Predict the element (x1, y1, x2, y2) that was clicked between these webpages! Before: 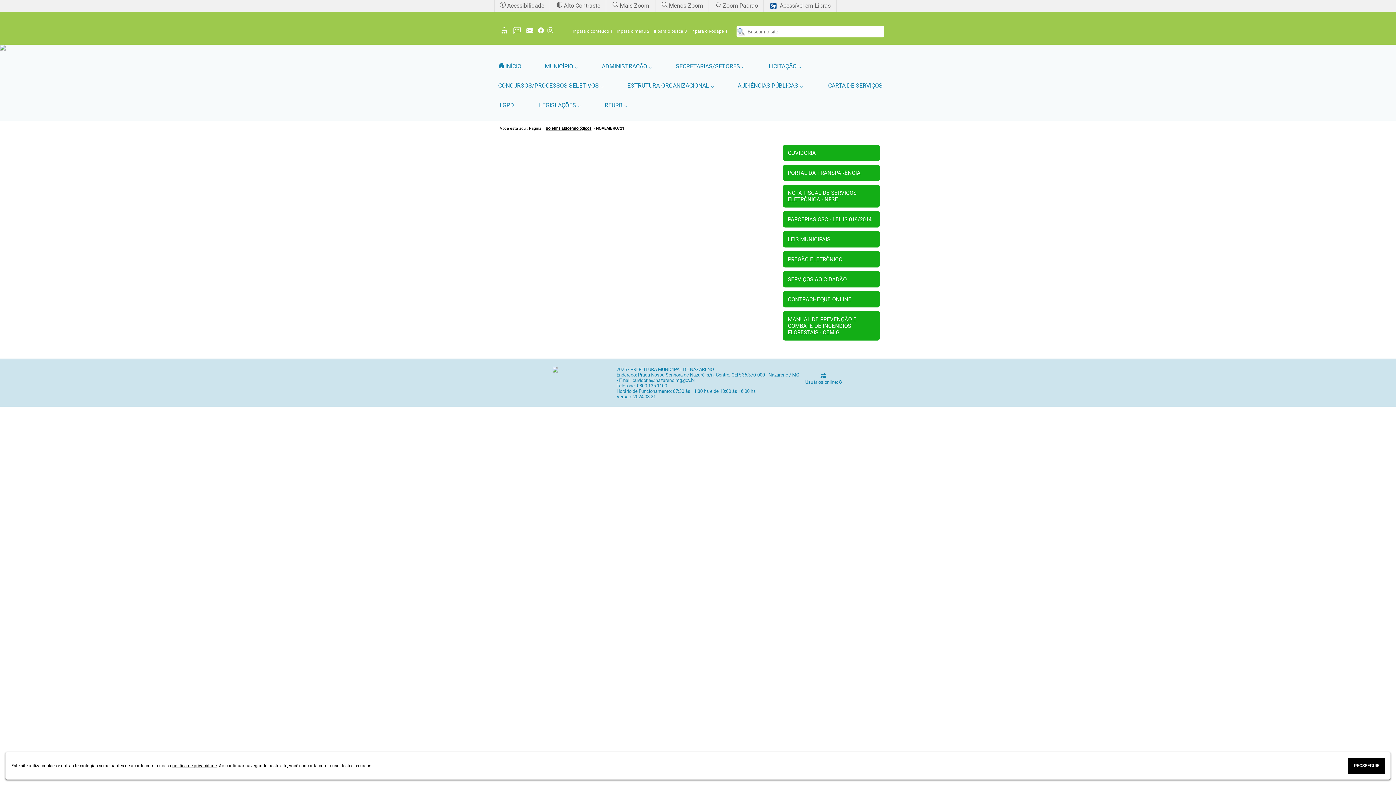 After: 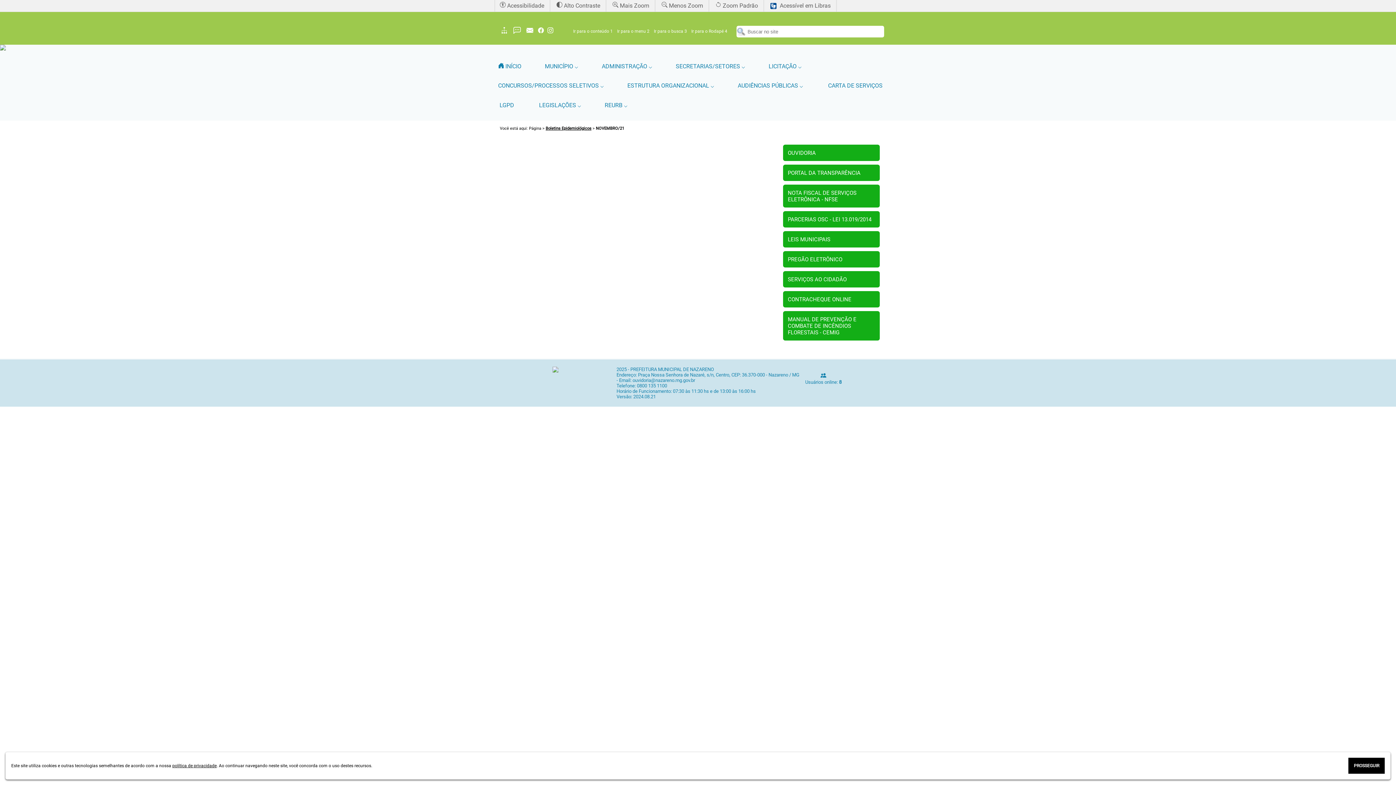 Action: bbox: (512, 29, 525, 36)